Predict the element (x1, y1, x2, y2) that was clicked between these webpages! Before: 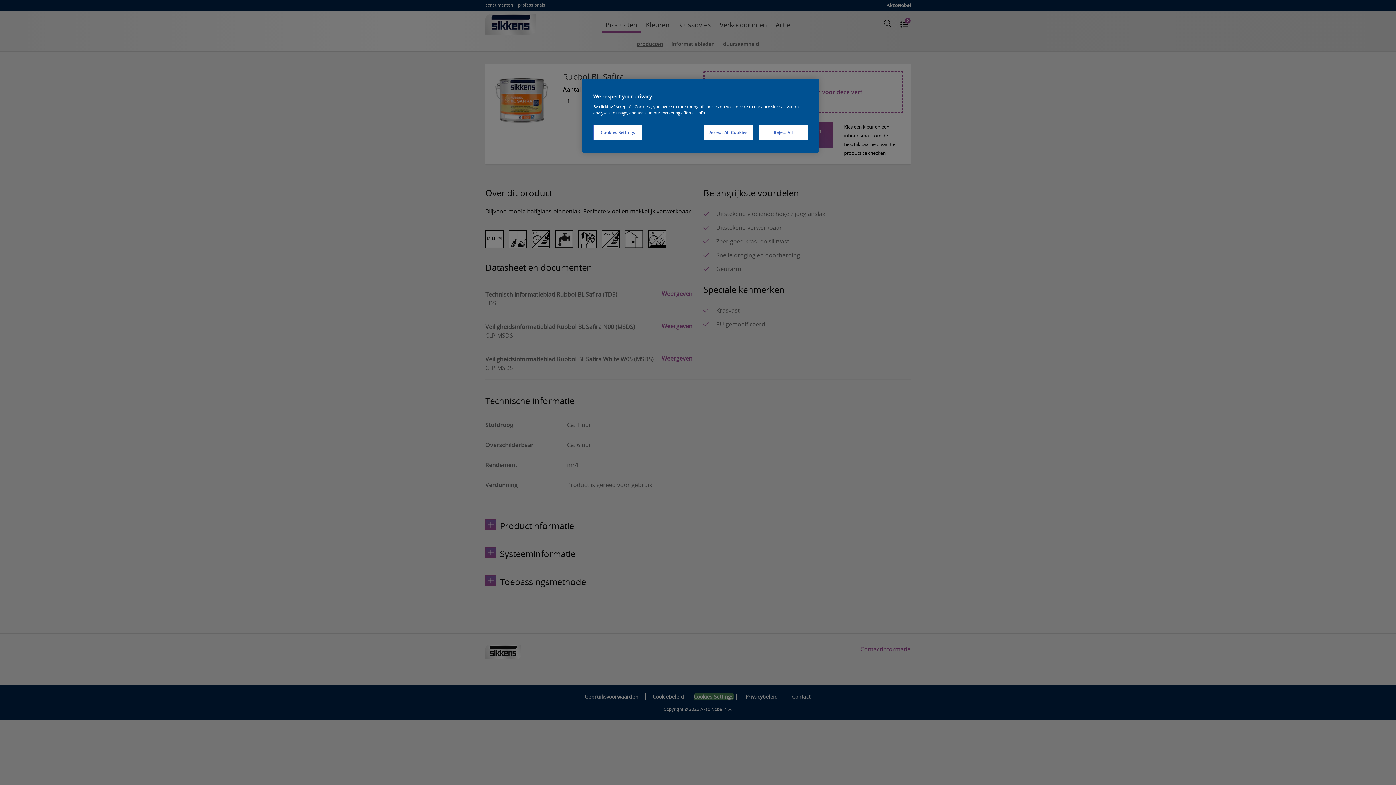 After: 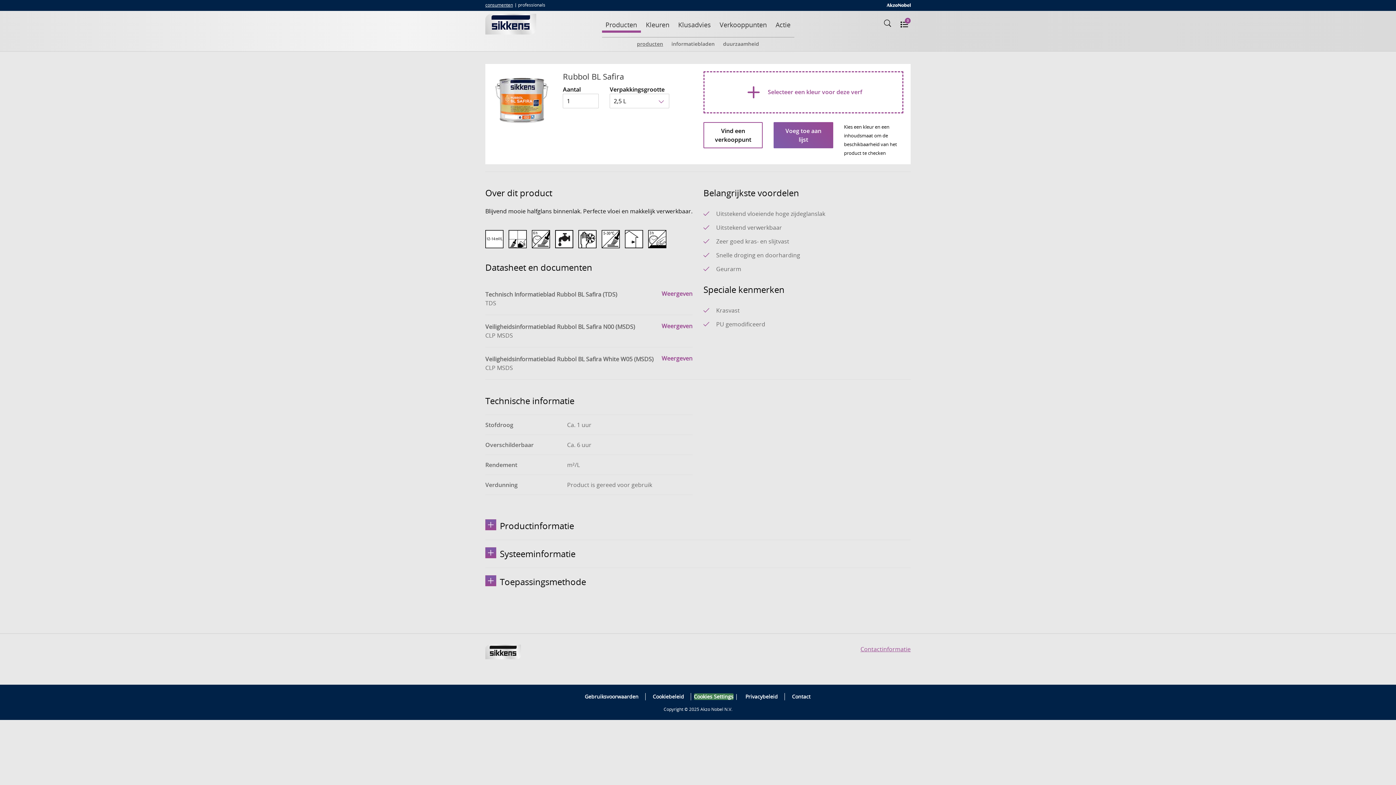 Action: bbox: (704, 125, 753, 140) label: Accept All Cookies